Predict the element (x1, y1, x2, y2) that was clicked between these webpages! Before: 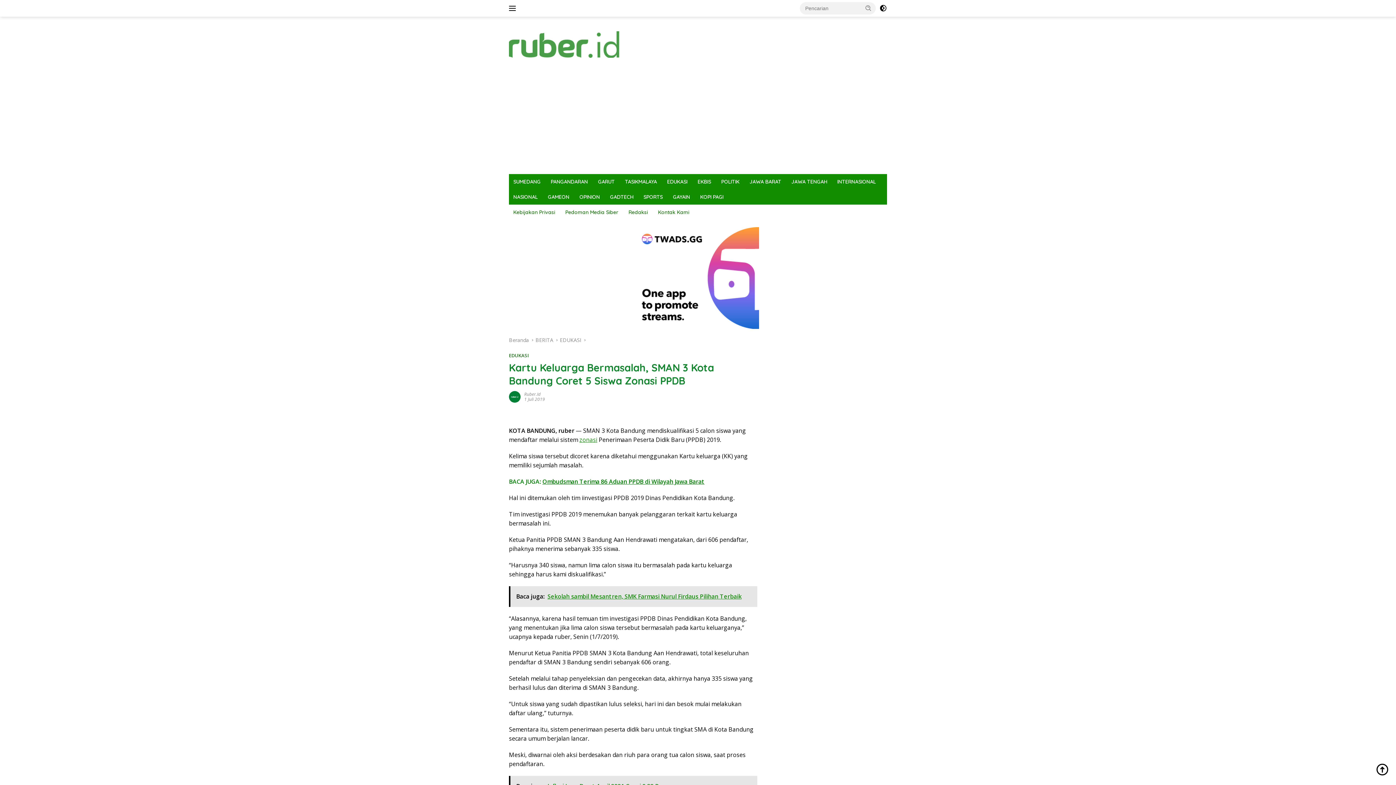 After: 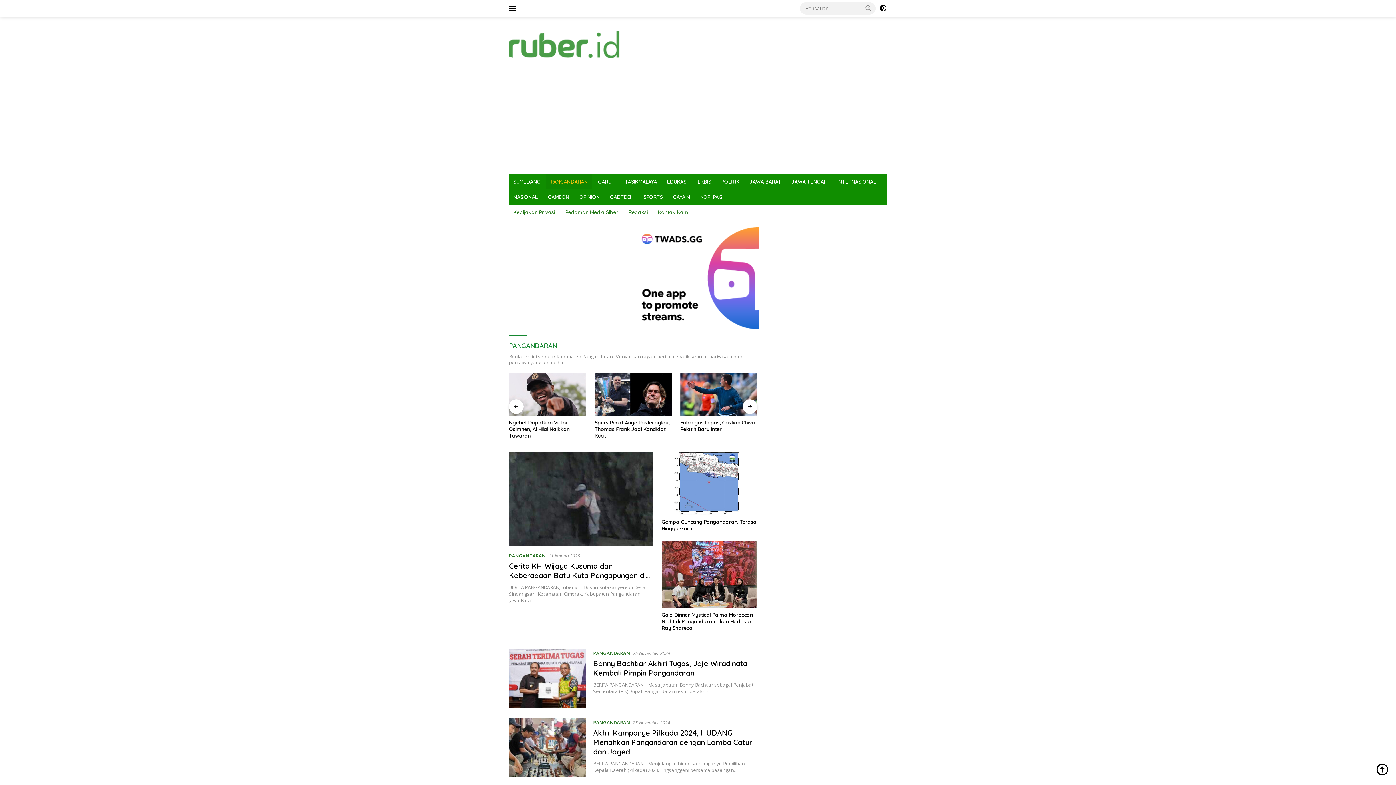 Action: bbox: (546, 174, 592, 189) label: PANGANDARAN